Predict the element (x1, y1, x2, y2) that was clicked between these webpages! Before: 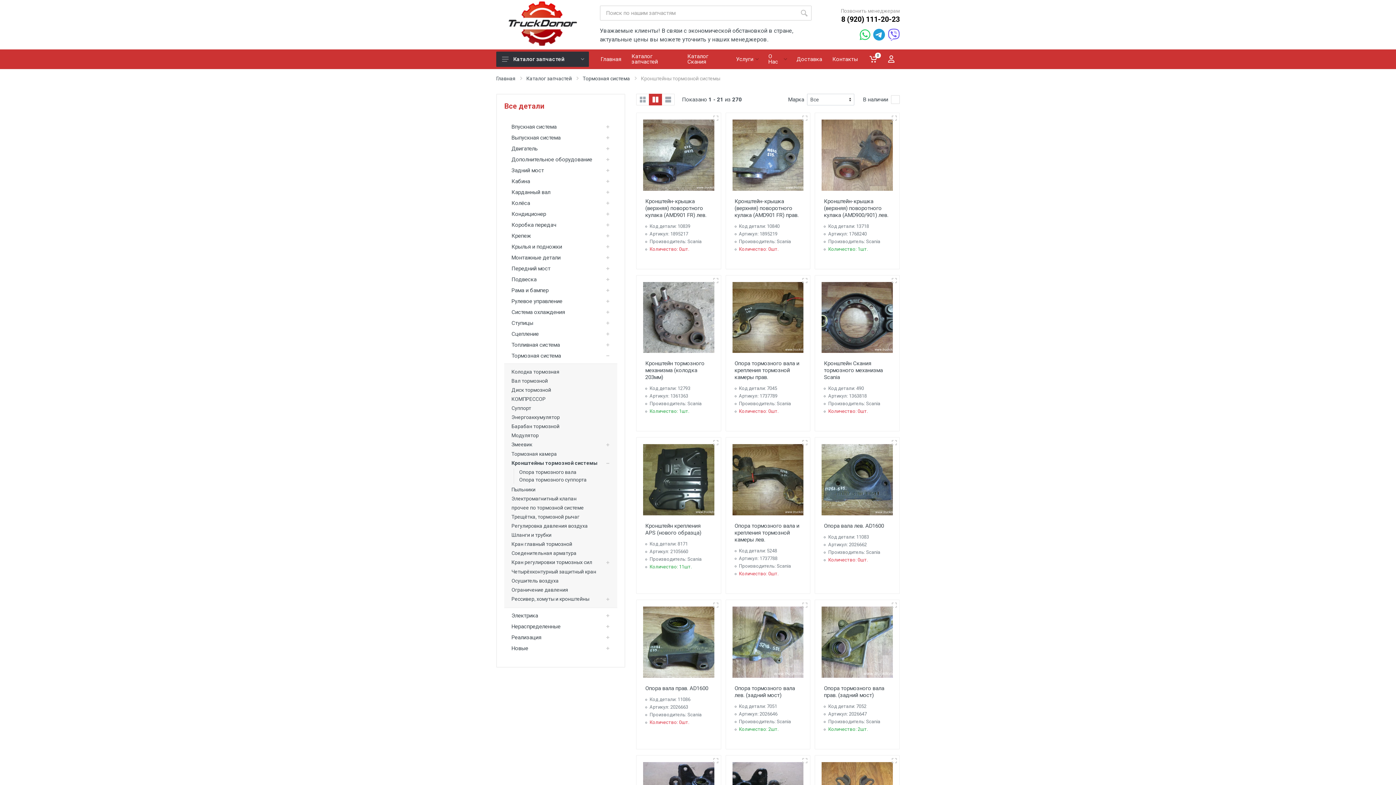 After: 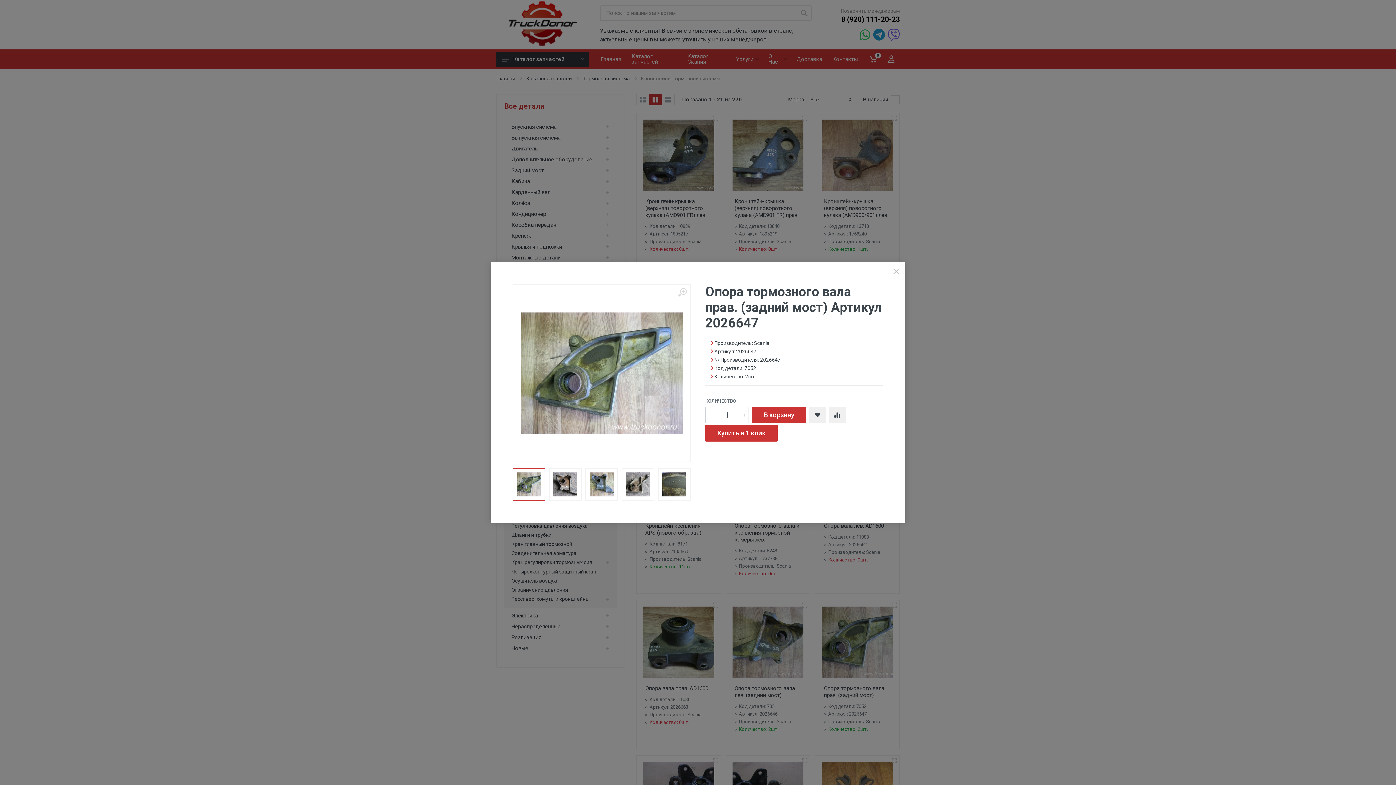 Action: bbox: (889, 599, 899, 610)